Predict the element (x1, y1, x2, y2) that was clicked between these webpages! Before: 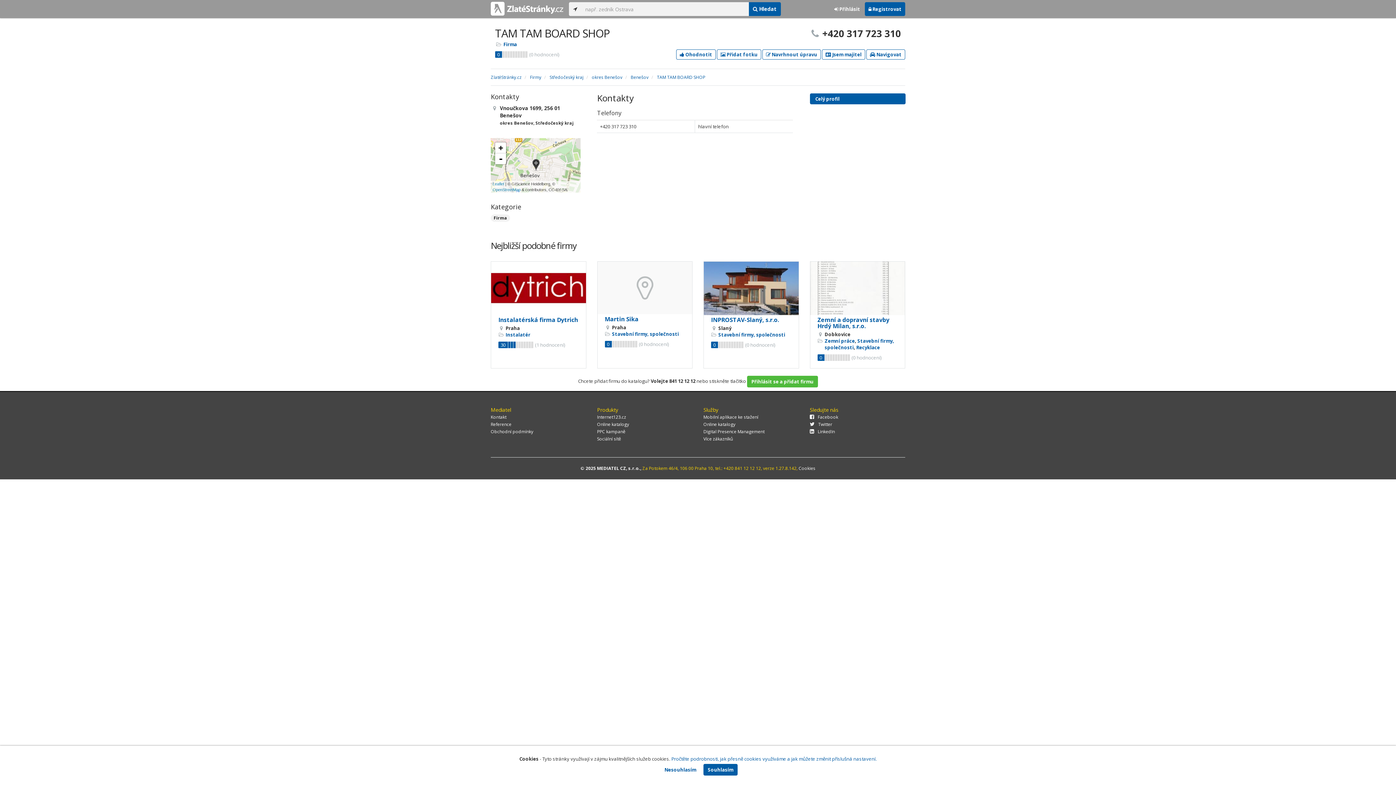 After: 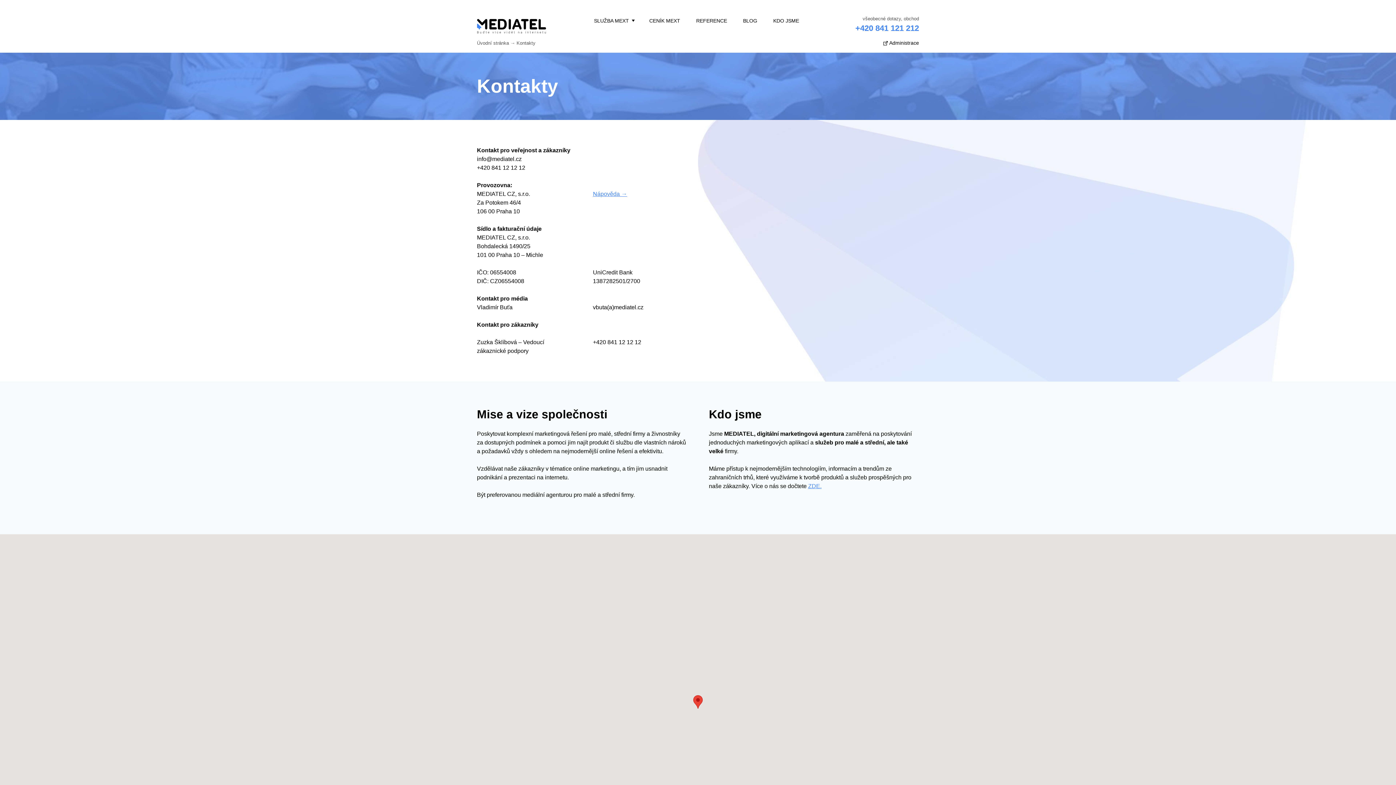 Action: label: Kontakt bbox: (490, 414, 506, 420)